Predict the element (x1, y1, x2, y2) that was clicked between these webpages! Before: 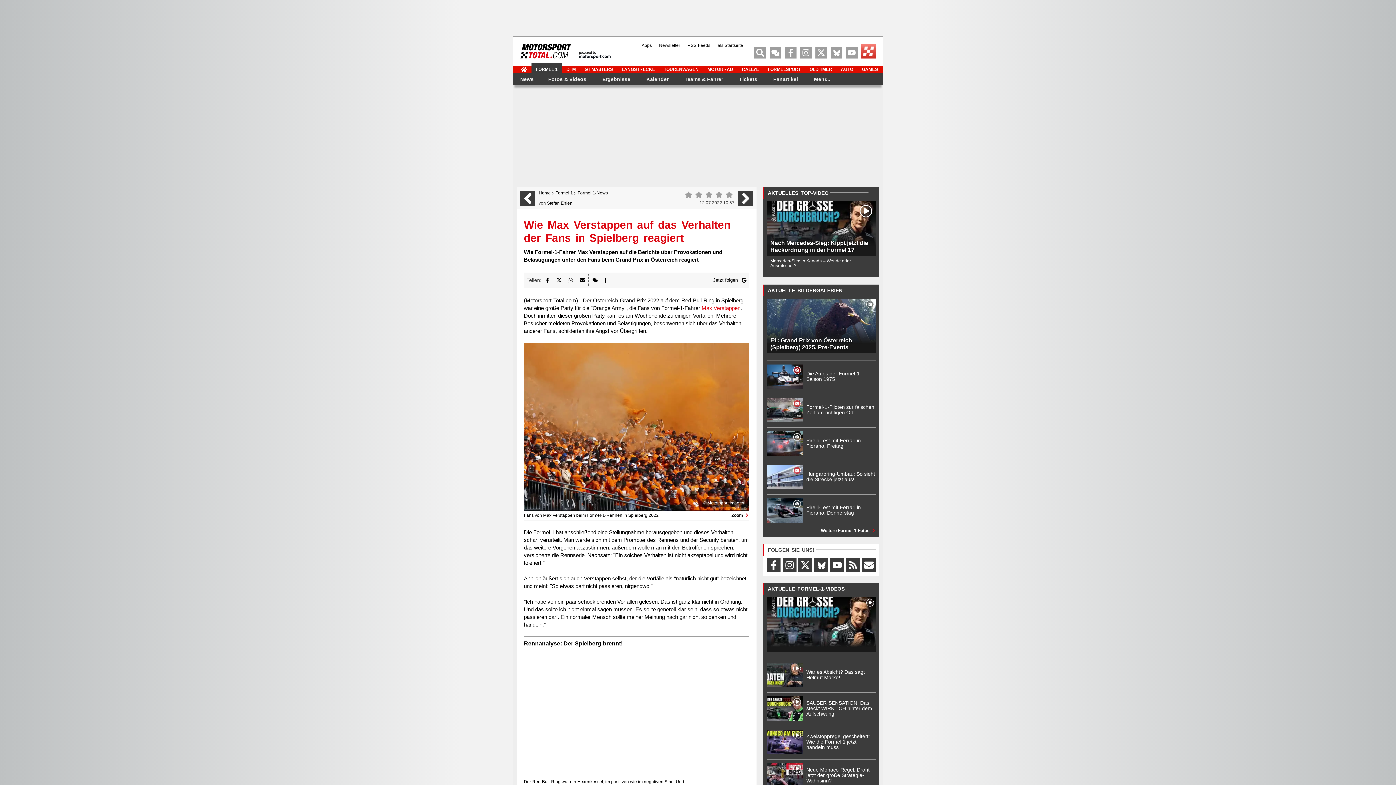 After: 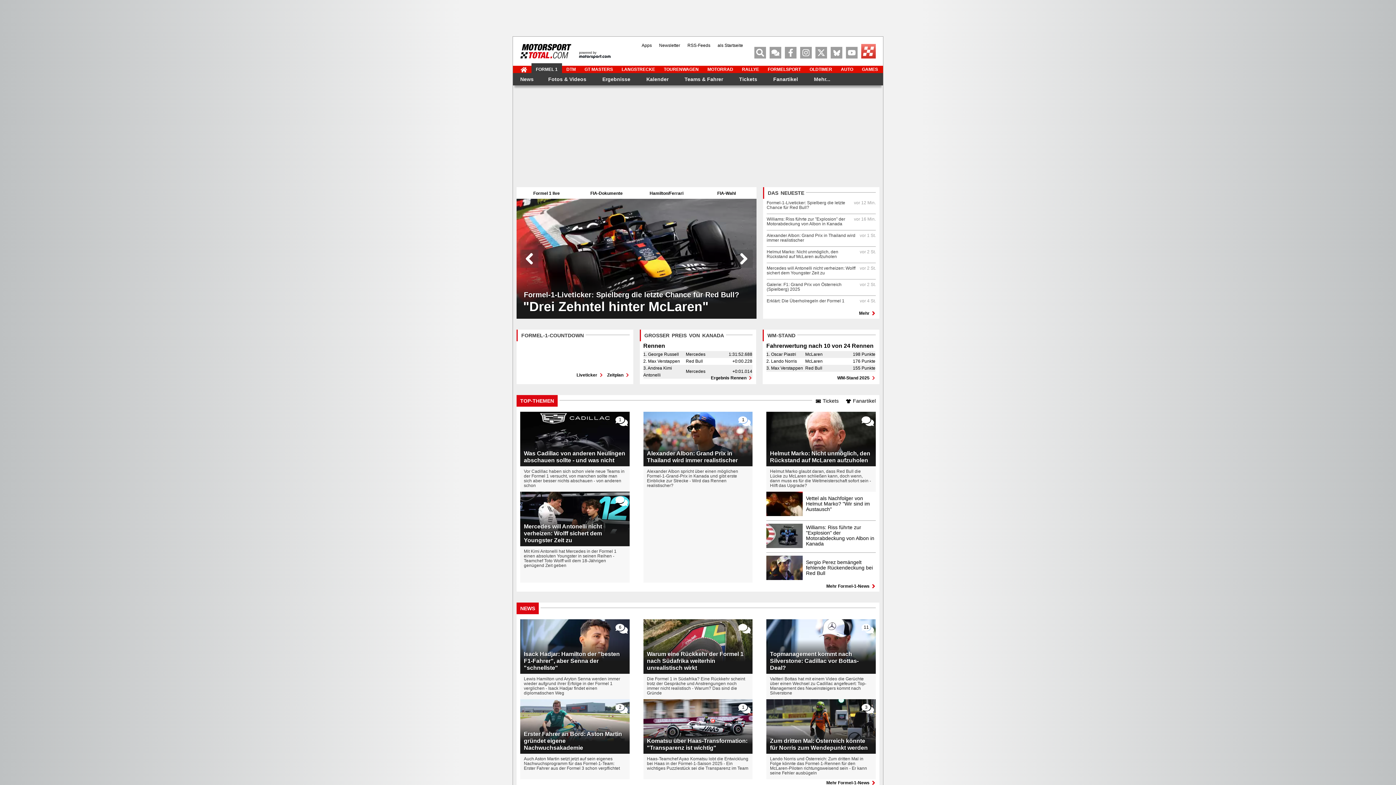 Action: label: FORMEL 1 bbox: (531, 63, 562, 73)